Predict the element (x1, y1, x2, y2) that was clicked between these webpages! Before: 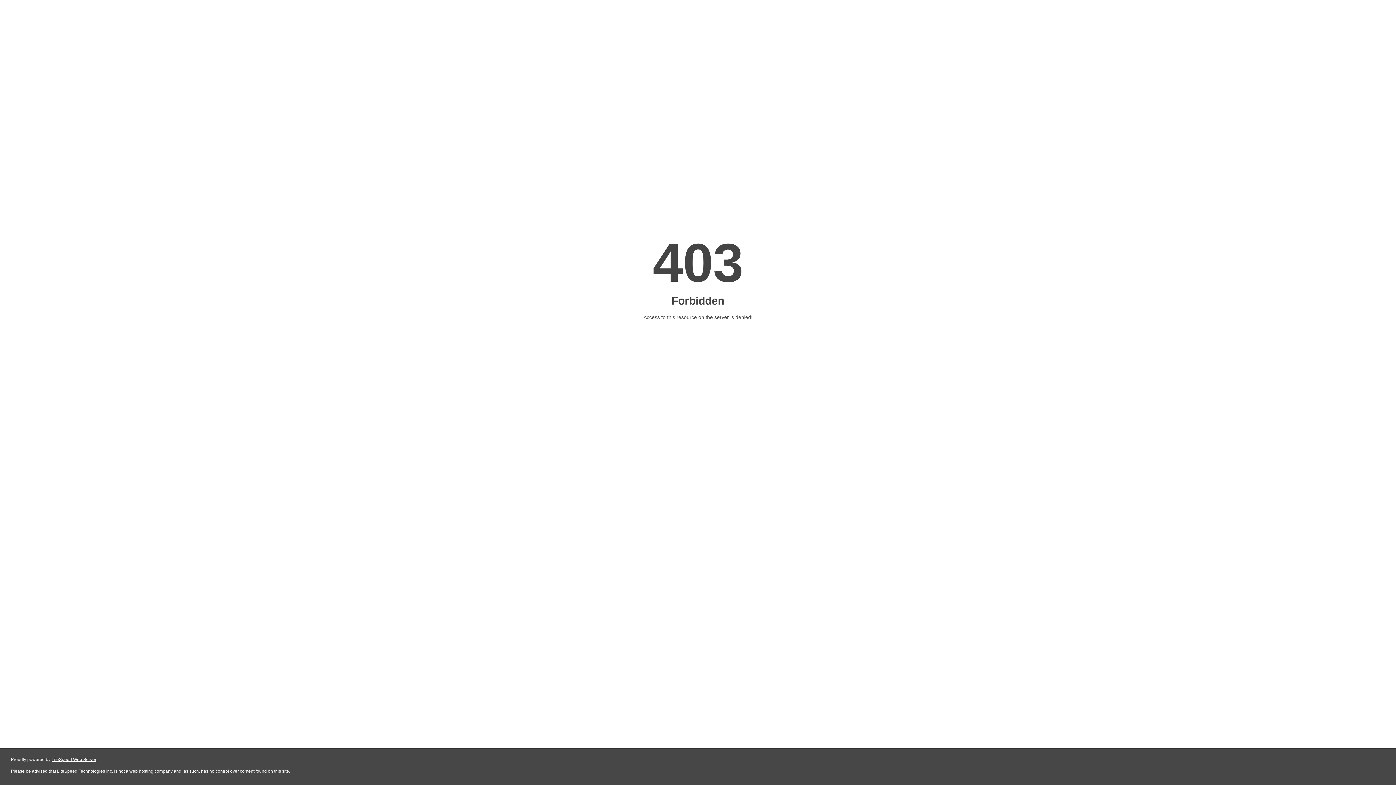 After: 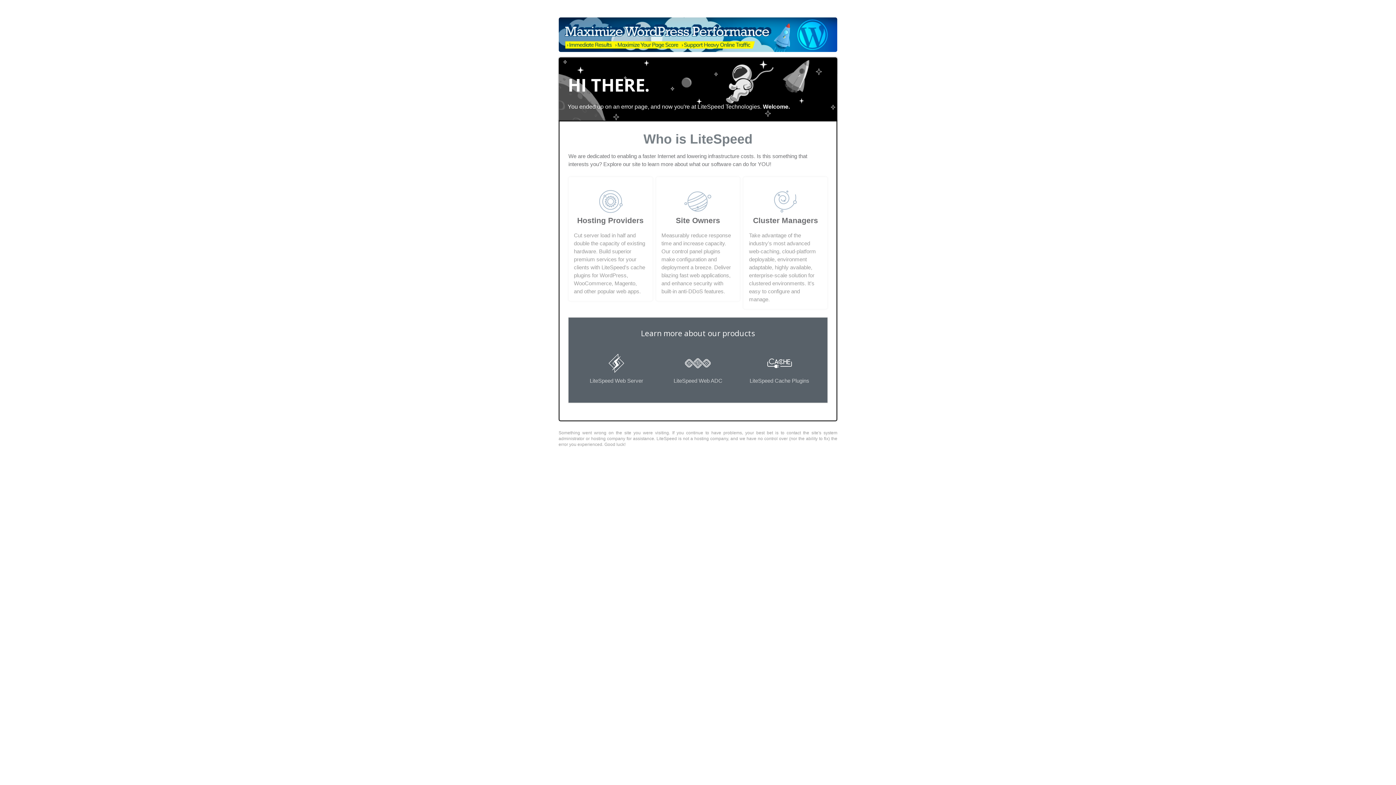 Action: bbox: (51, 757, 96, 762) label: LiteSpeed Web Server